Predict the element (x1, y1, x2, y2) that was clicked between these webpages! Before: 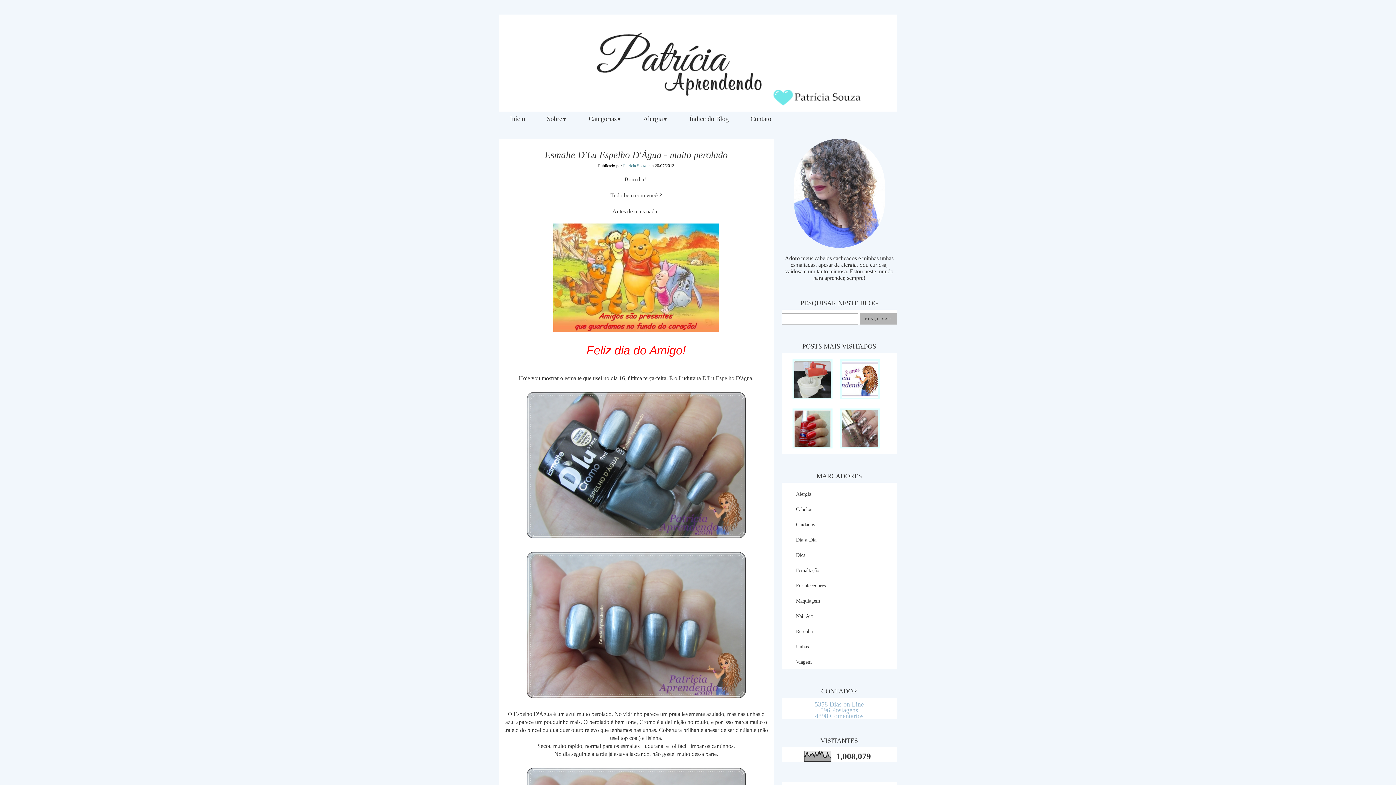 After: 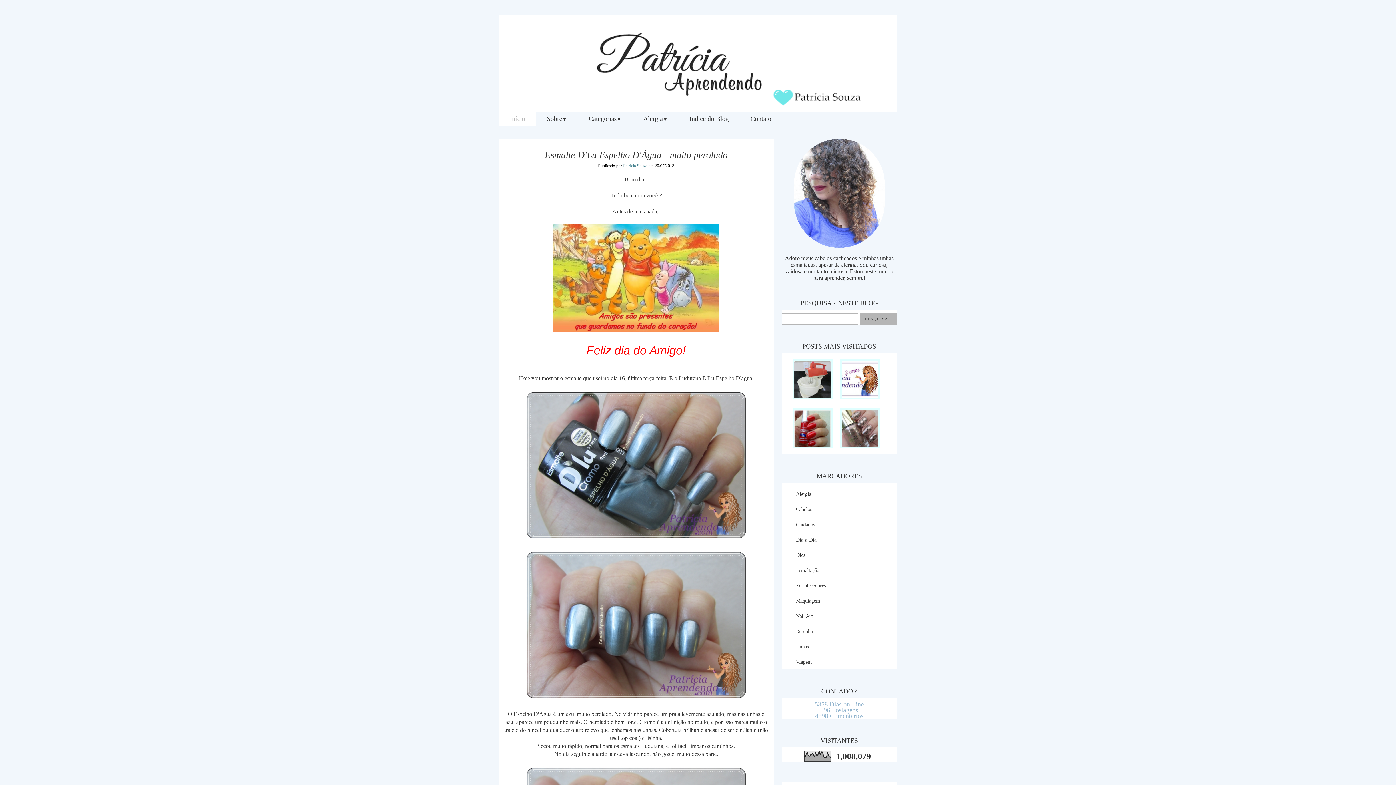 Action: bbox: (499, 111, 536, 126) label: Início